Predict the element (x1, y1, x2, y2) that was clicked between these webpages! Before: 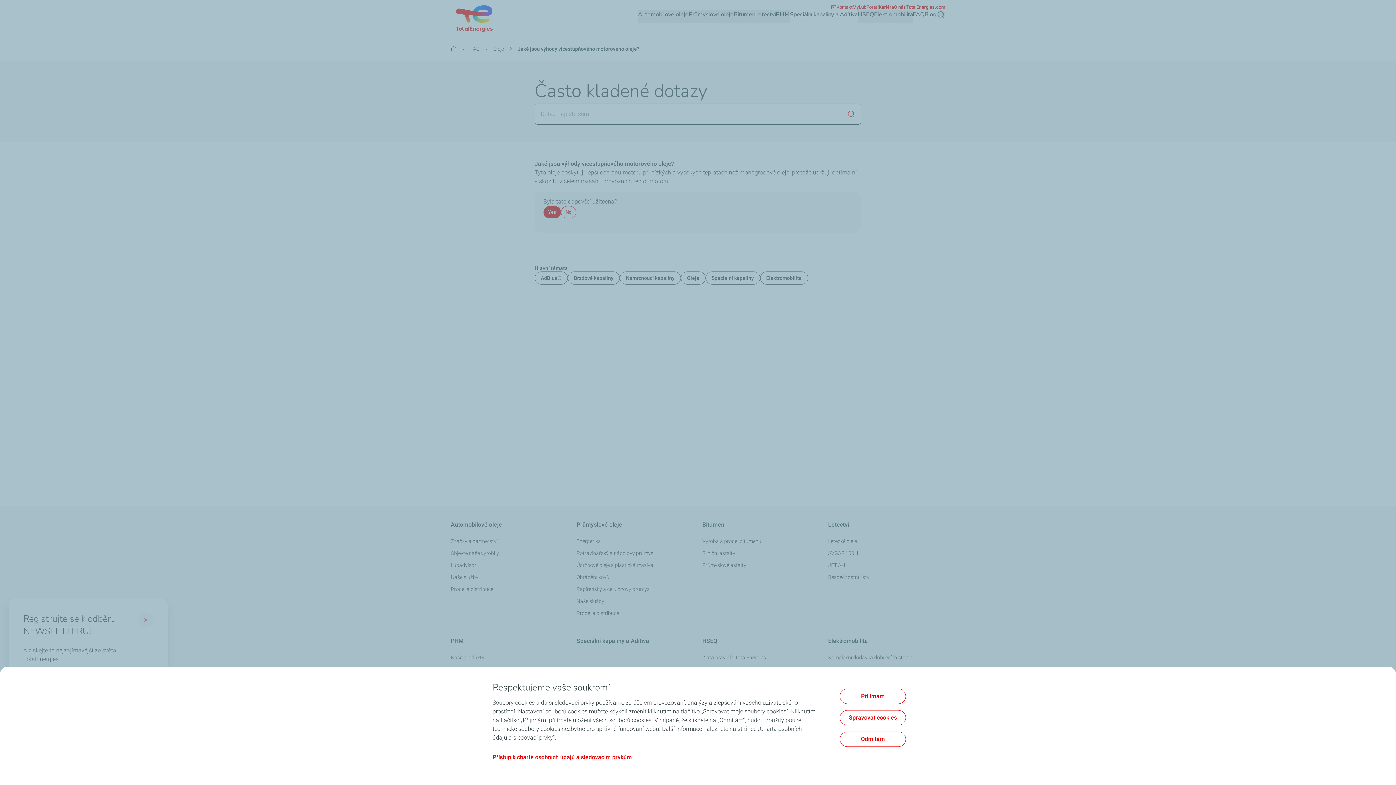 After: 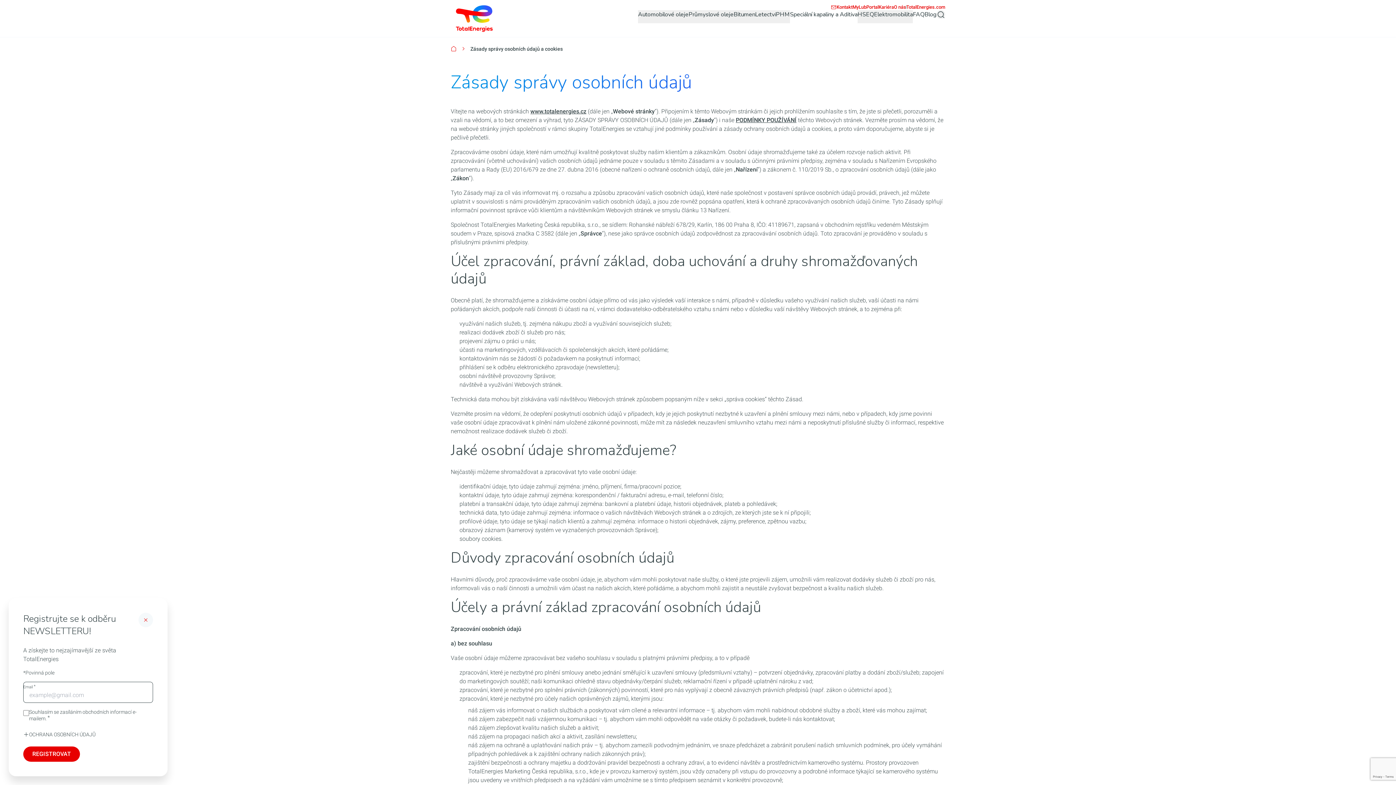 Action: bbox: (492, 754, 632, 761) label: Přístup k chartě osobních údajů a sledovacím prvkům